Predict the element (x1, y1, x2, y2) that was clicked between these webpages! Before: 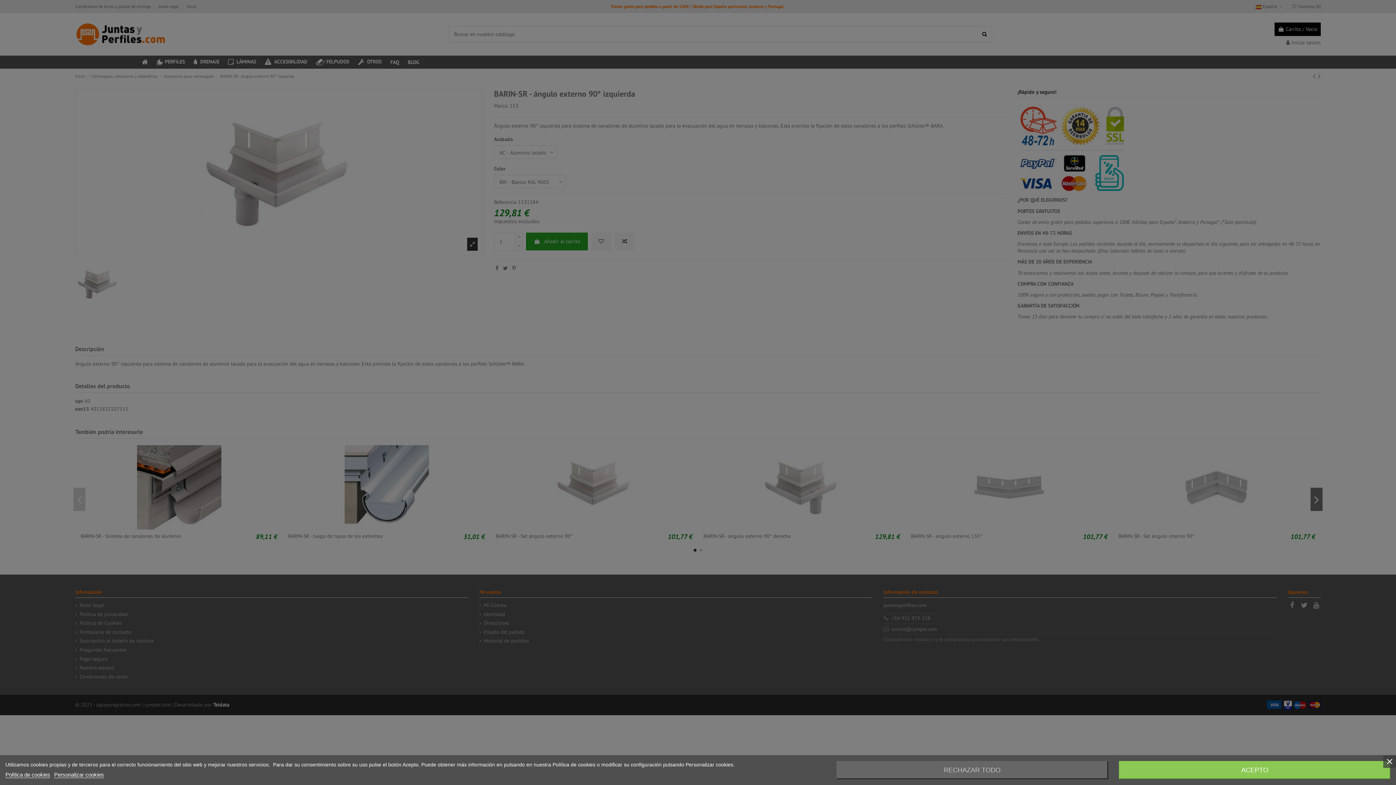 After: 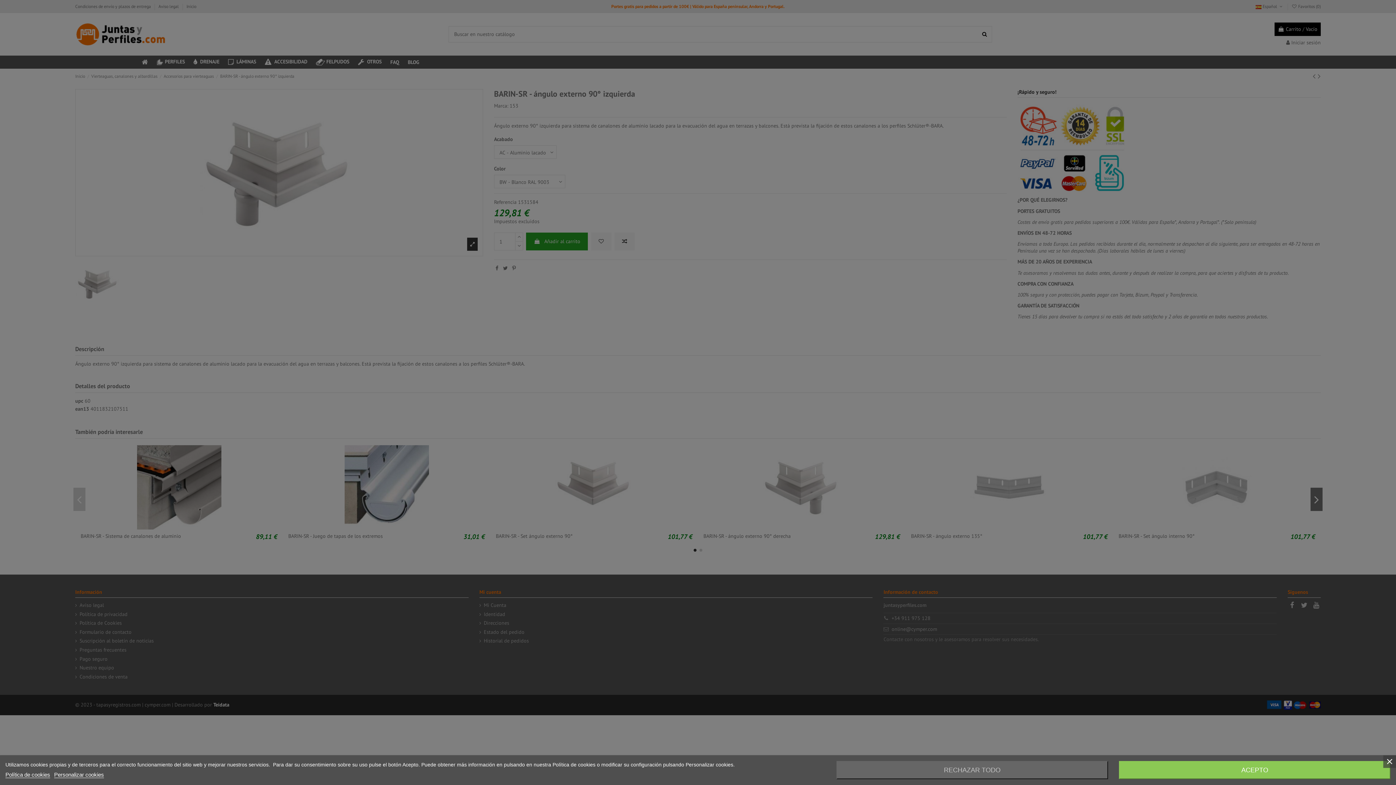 Action: bbox: (5, 772, 50, 778) label: Política de cookies